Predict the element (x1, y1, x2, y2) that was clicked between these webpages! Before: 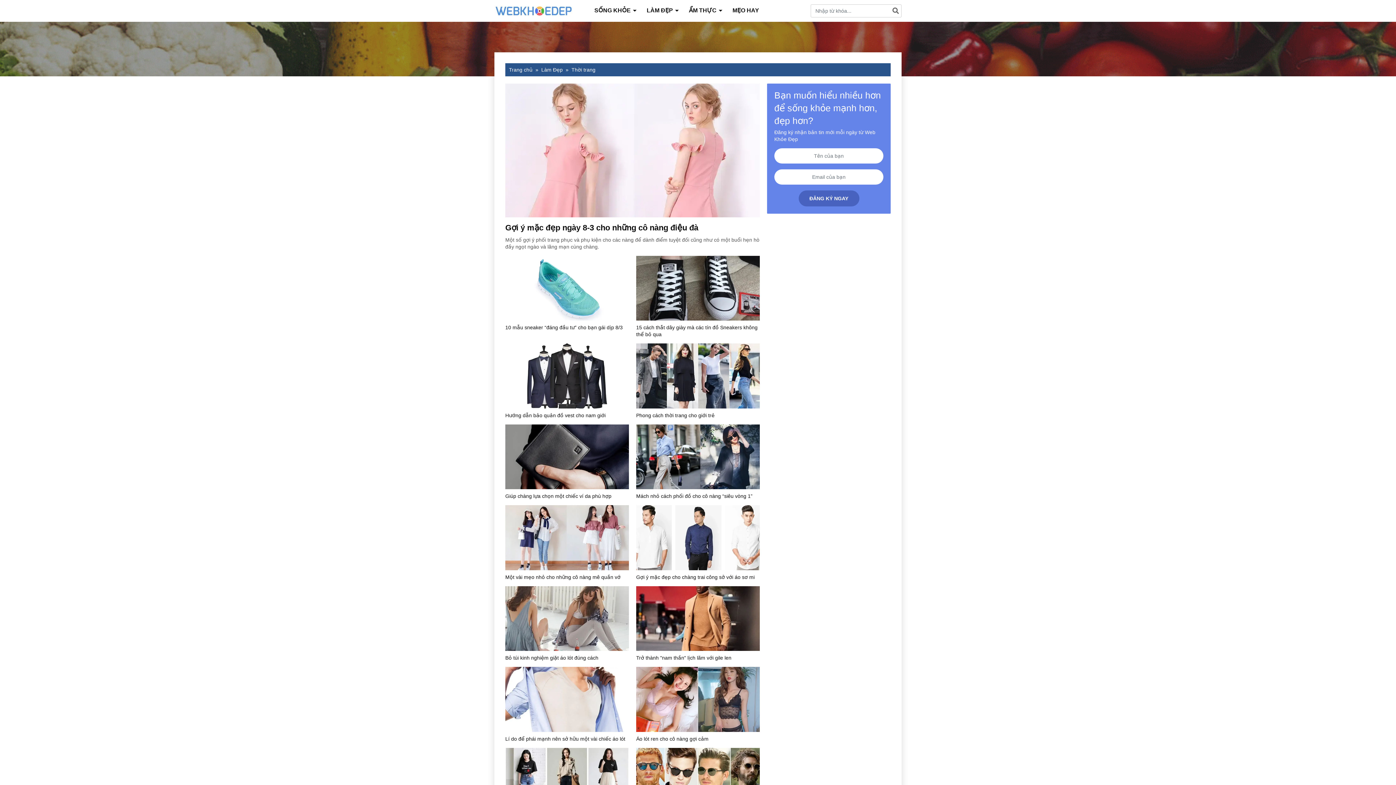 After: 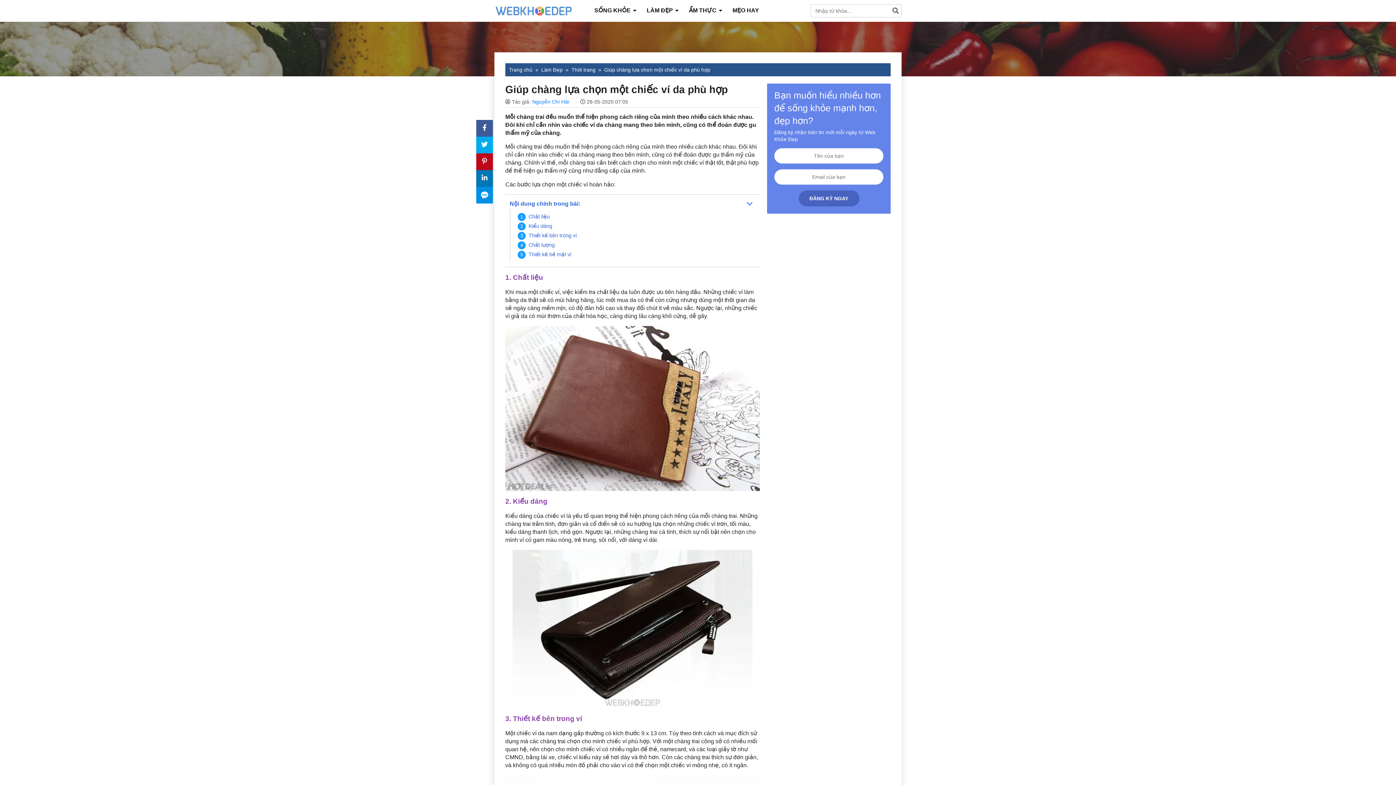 Action: bbox: (505, 453, 629, 459)